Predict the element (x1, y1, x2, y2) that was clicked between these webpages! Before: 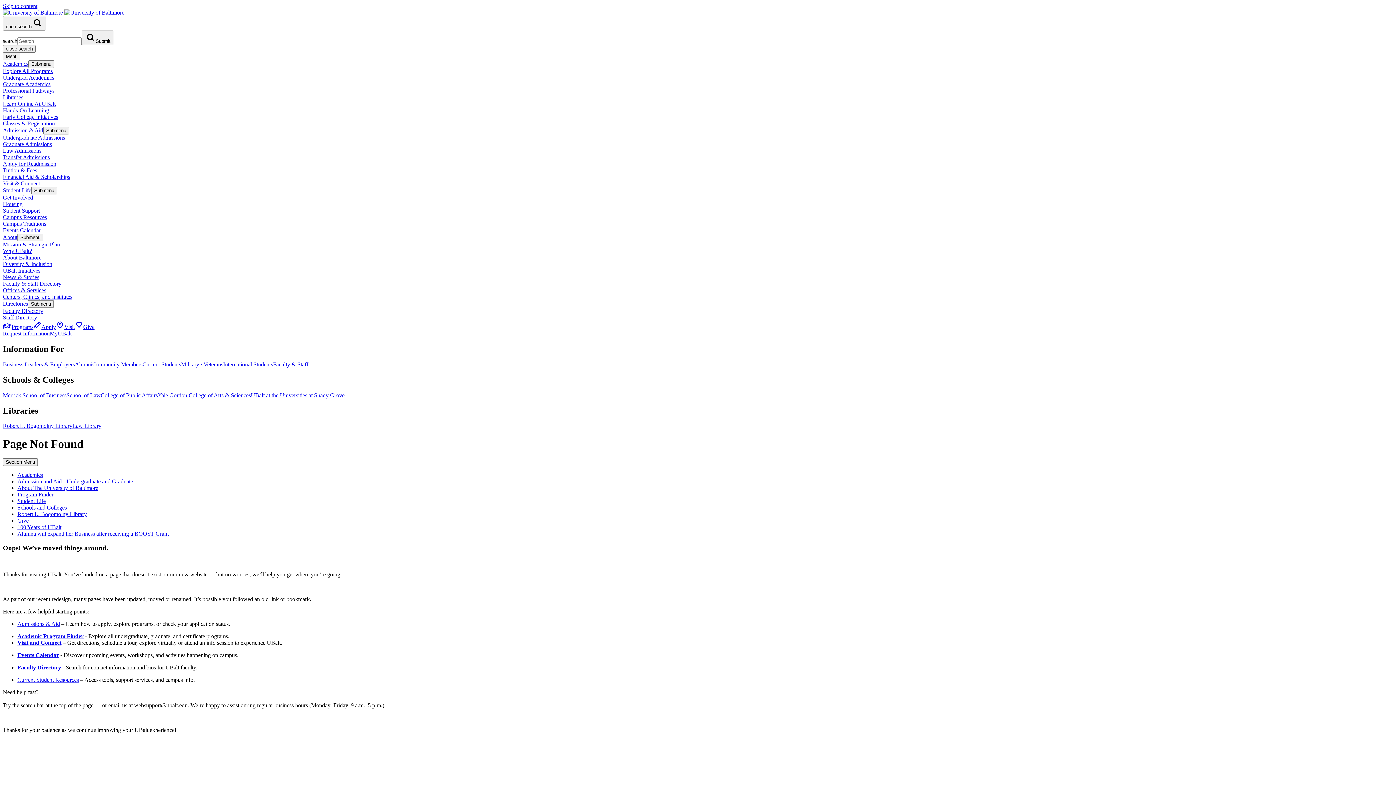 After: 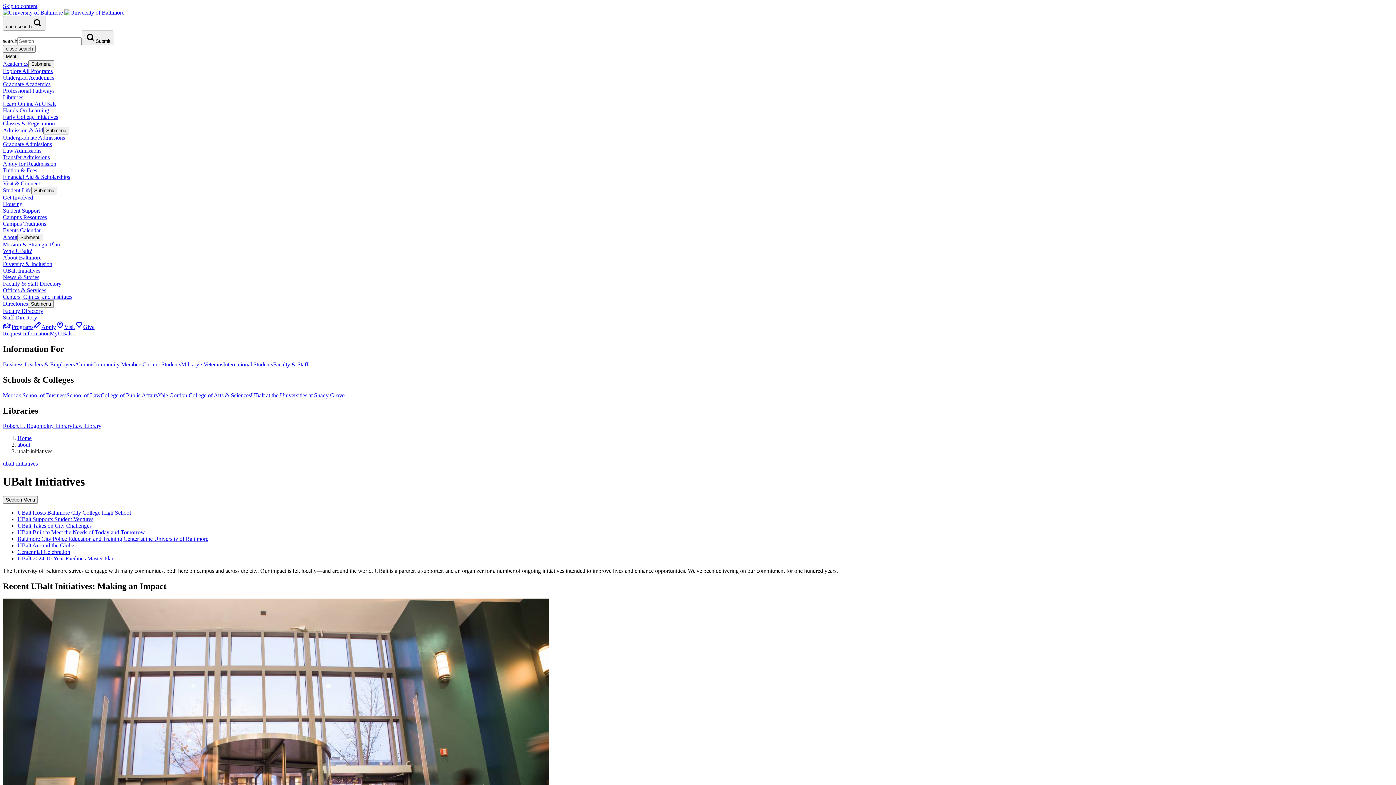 Action: bbox: (2, 267, 40, 273) label: UBalt Initiatives